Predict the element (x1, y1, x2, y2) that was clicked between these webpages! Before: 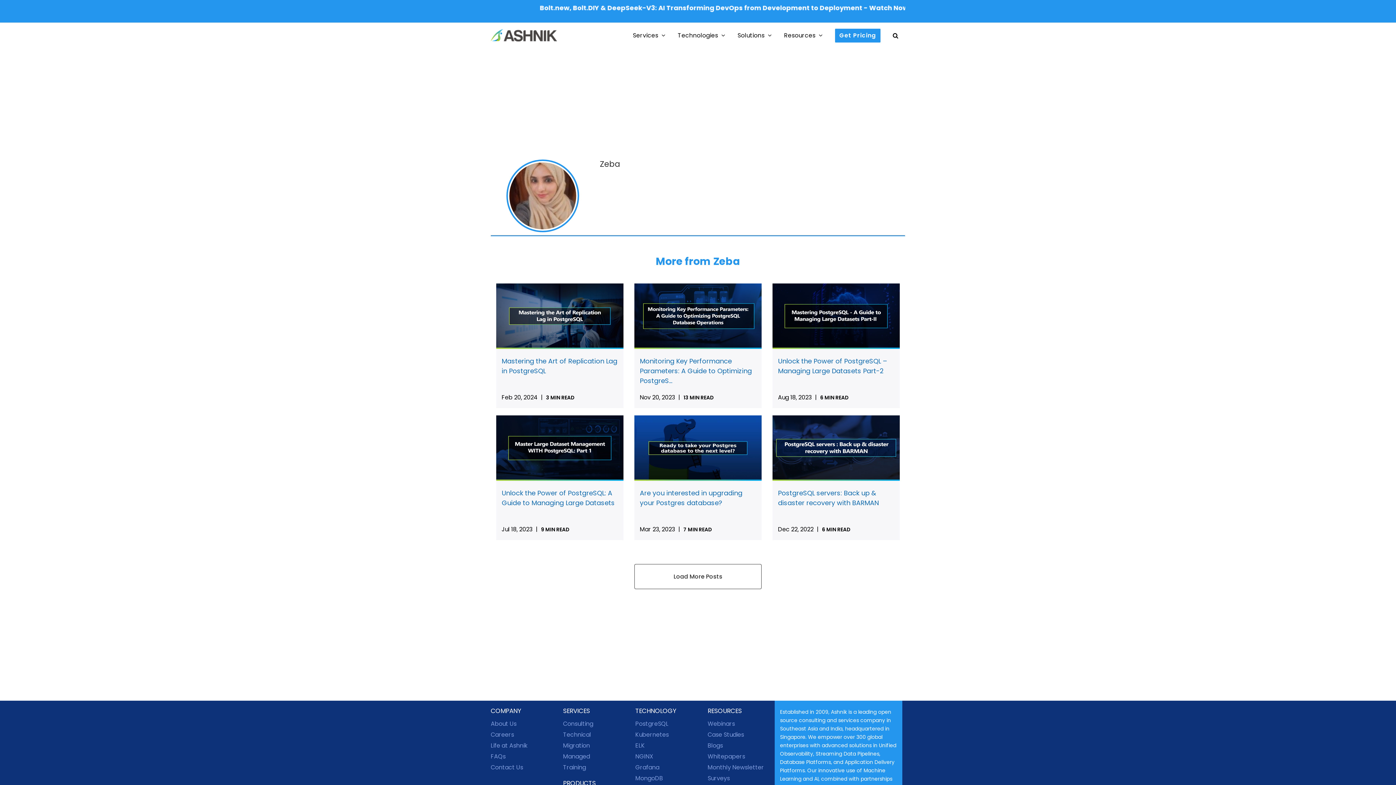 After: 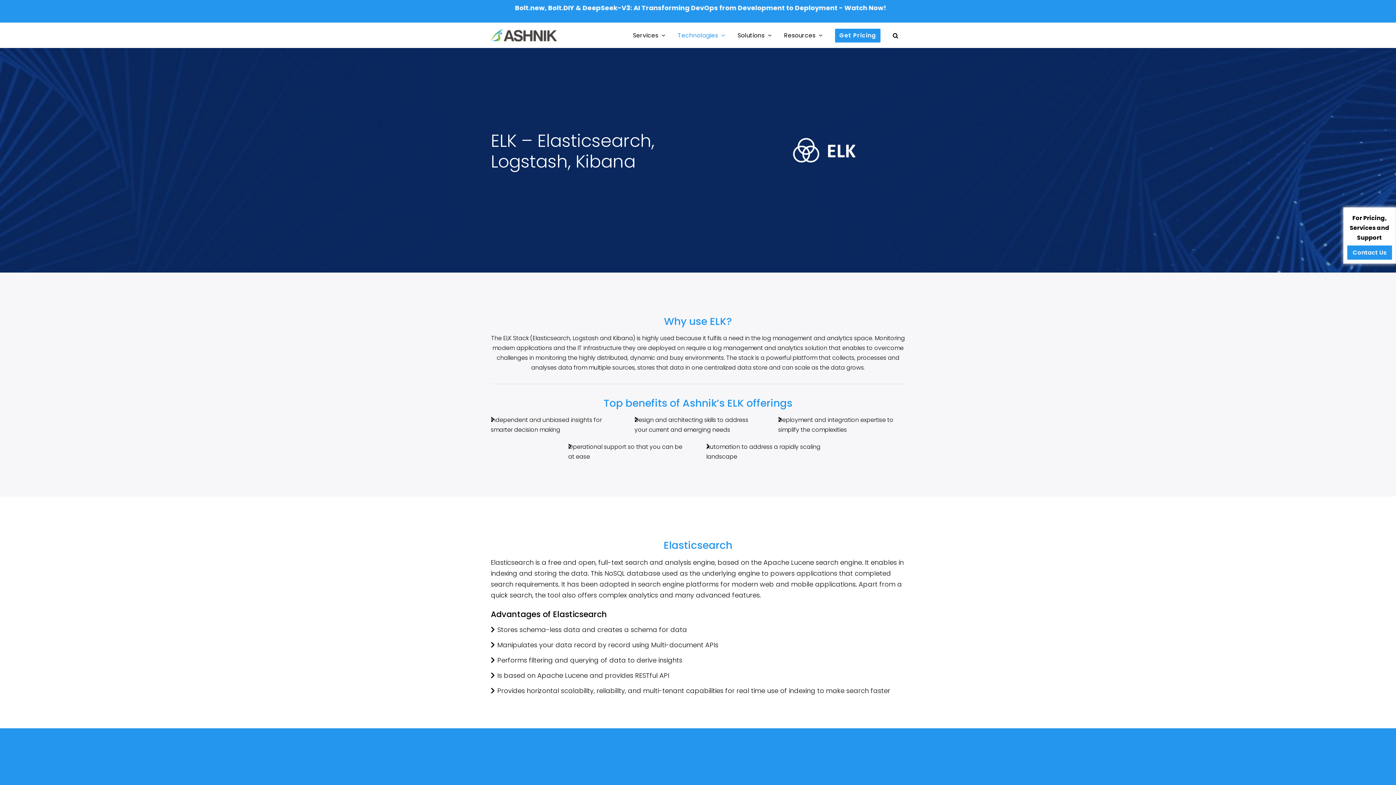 Action: bbox: (635, 740, 696, 751) label: ELK